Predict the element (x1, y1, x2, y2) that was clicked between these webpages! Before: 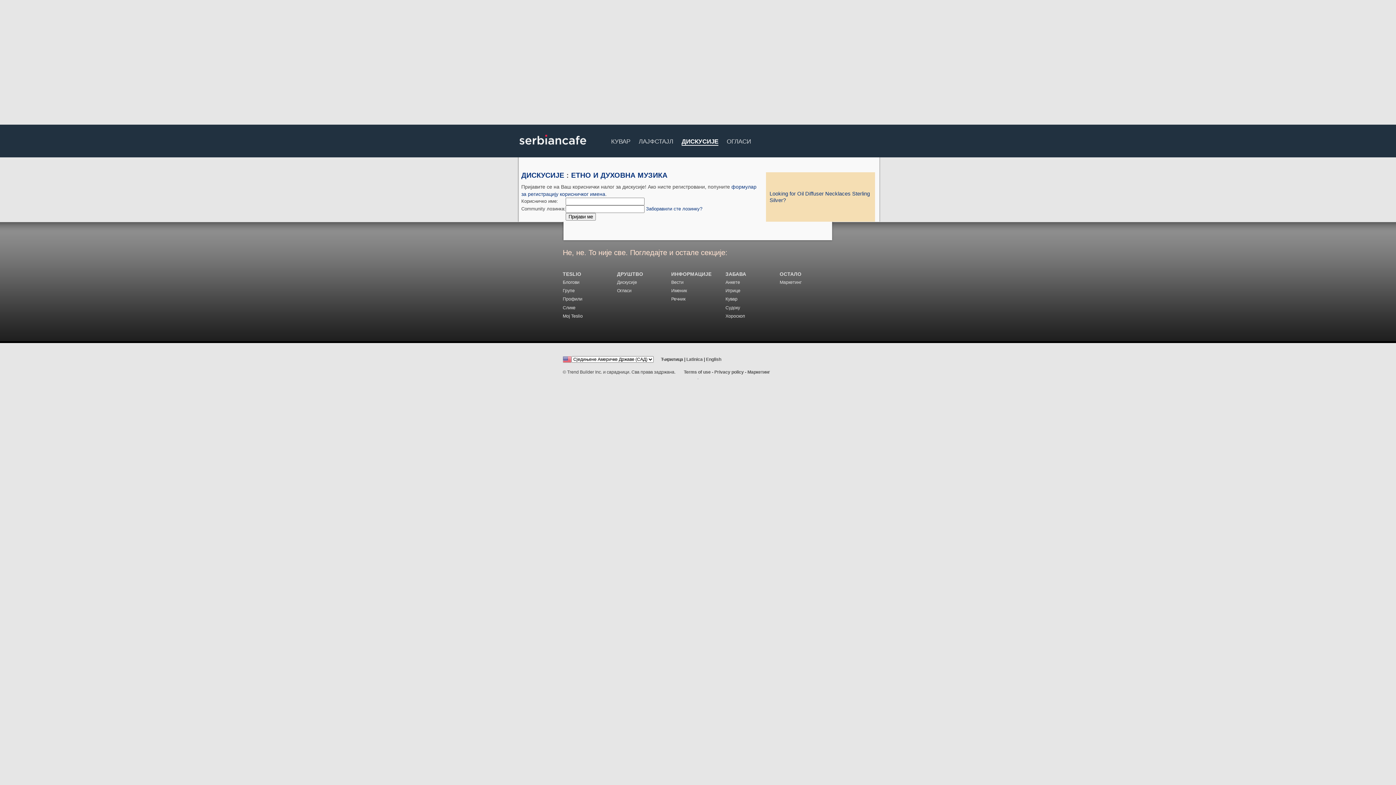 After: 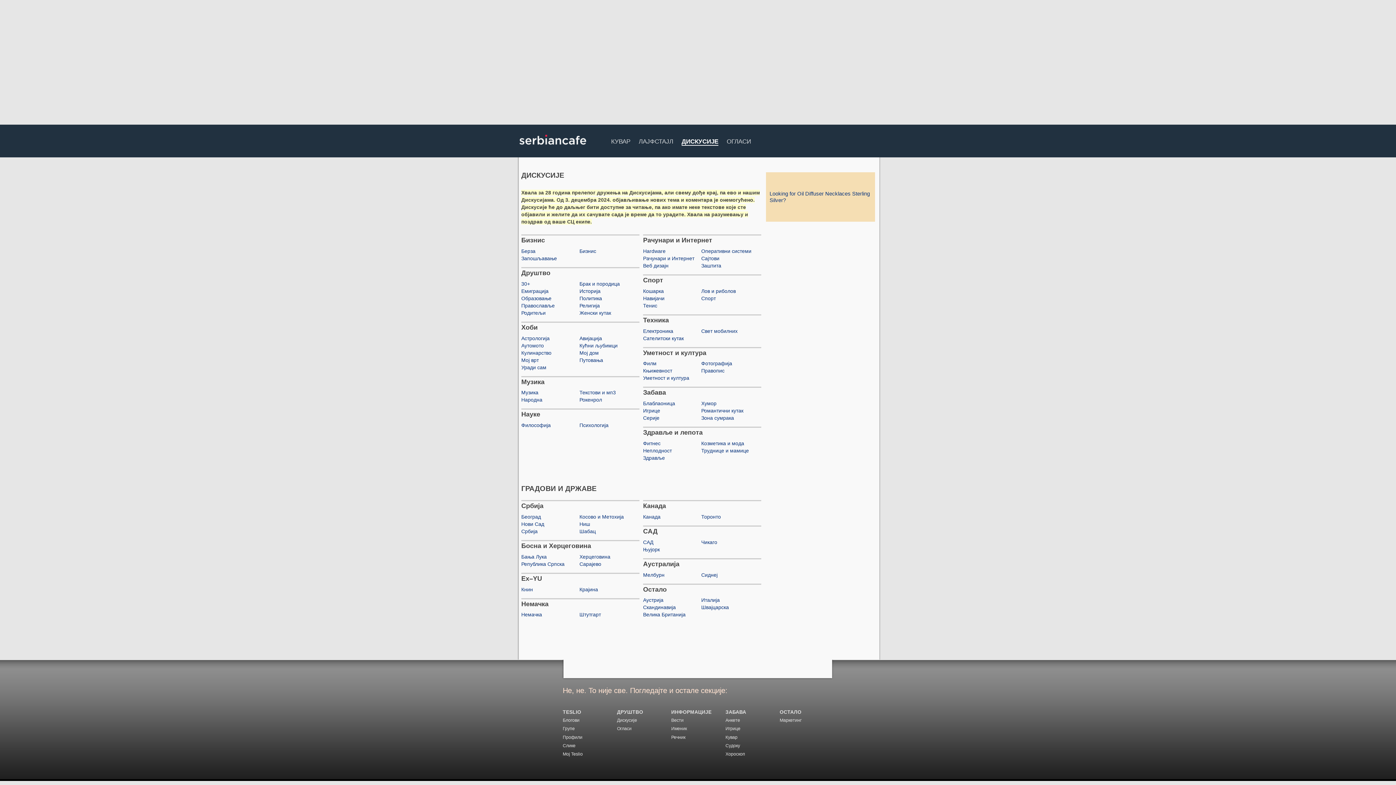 Action: label: ДИСКУСИЈЕ bbox: (521, 171, 564, 179)